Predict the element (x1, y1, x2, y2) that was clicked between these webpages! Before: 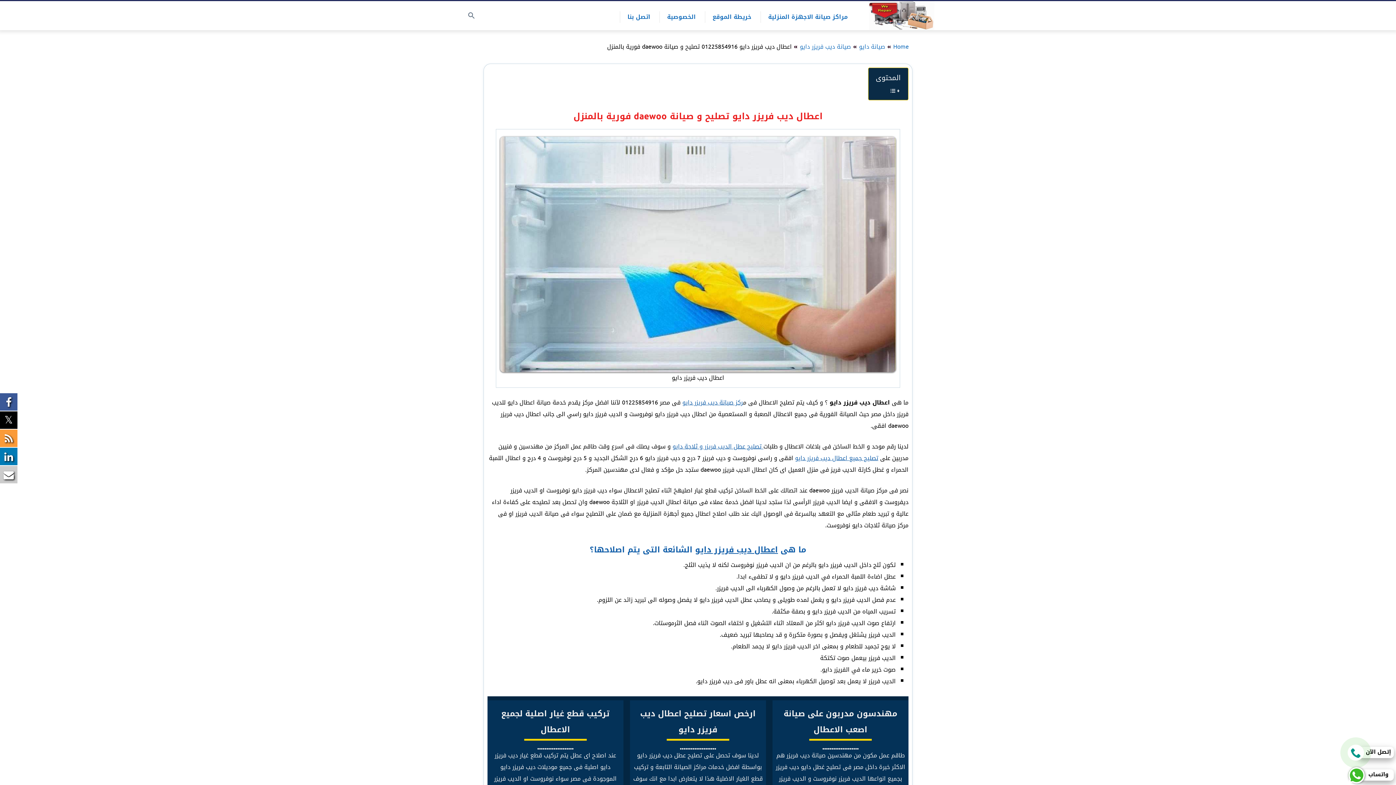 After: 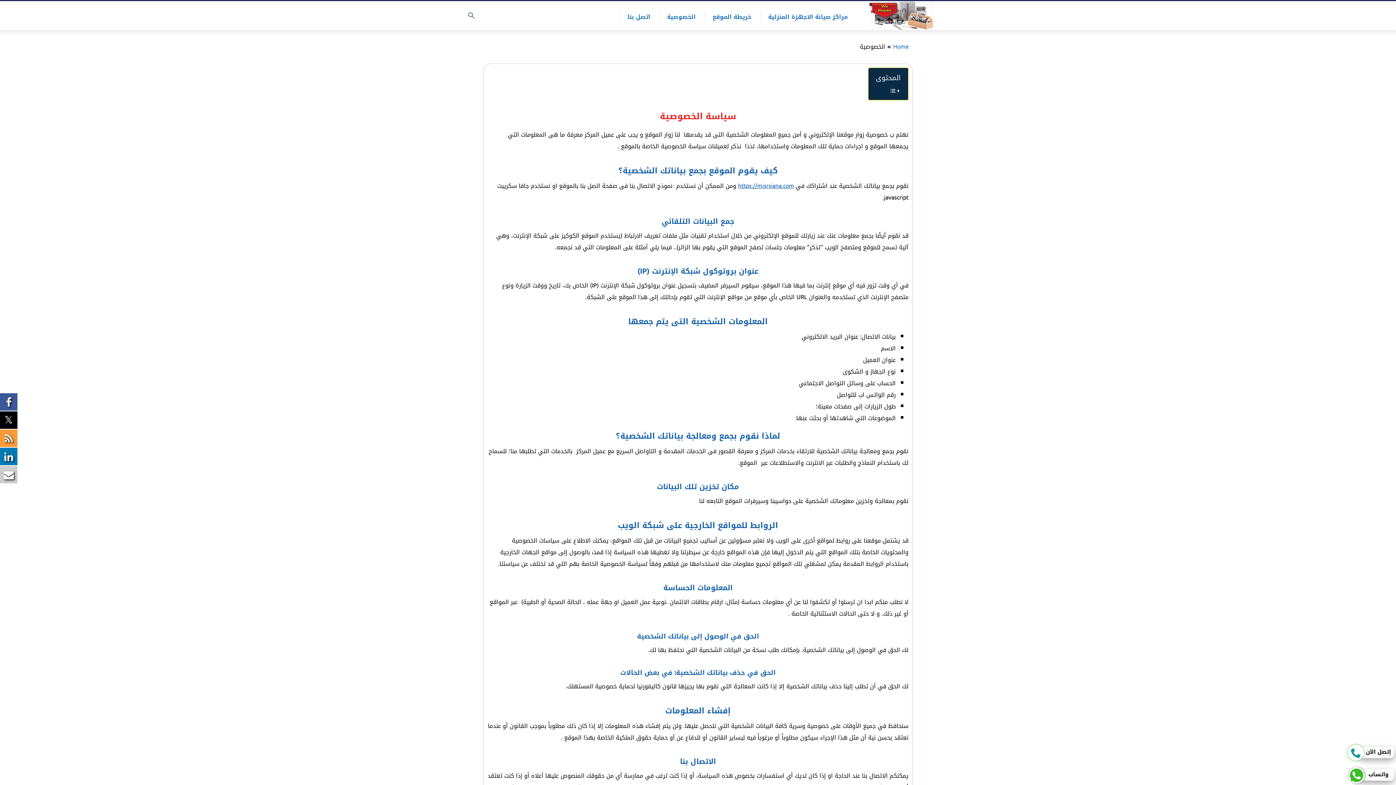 Action: bbox: (659, 11, 703, 22) label: الخصوصية